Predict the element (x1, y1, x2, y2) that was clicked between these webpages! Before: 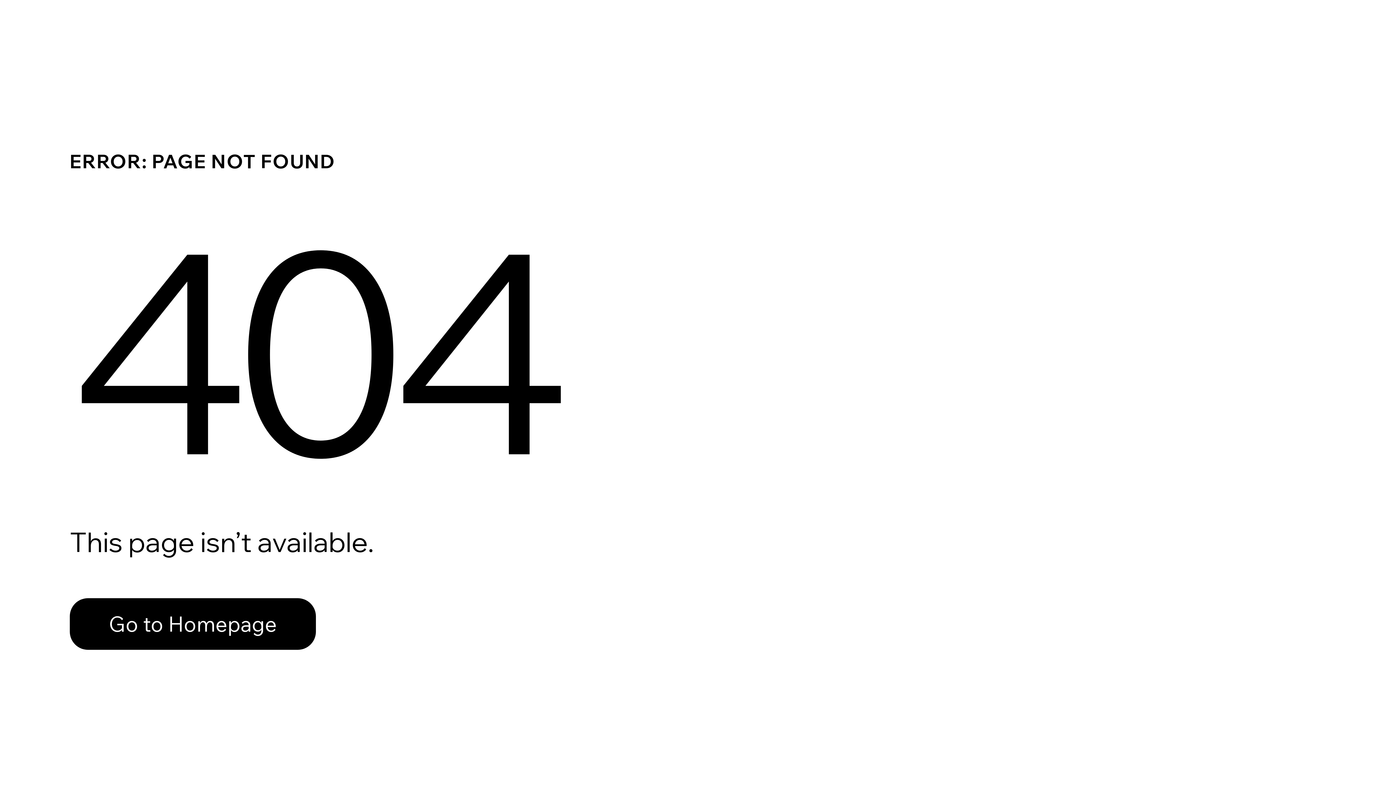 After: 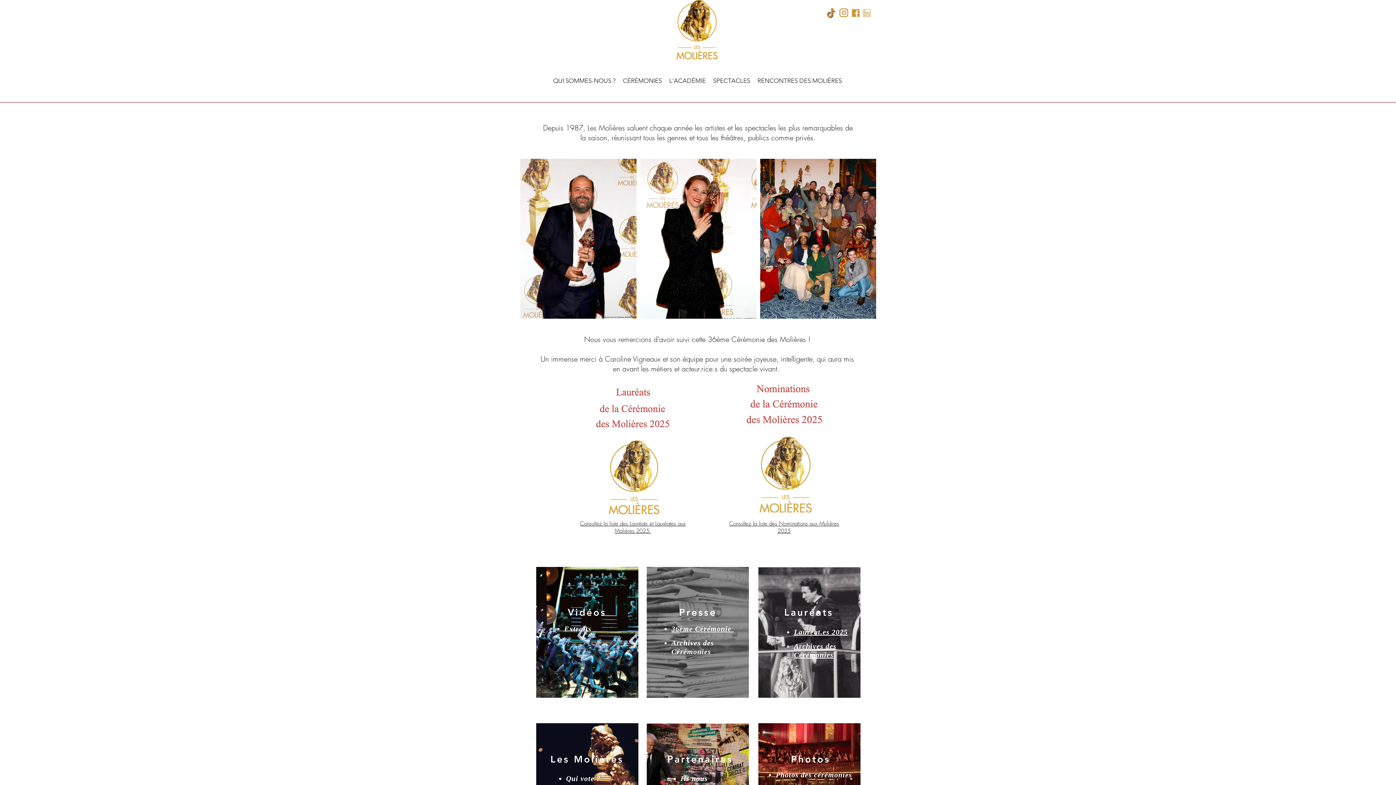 Action: label: Go to Homepage bbox: (69, 582, 768, 659)